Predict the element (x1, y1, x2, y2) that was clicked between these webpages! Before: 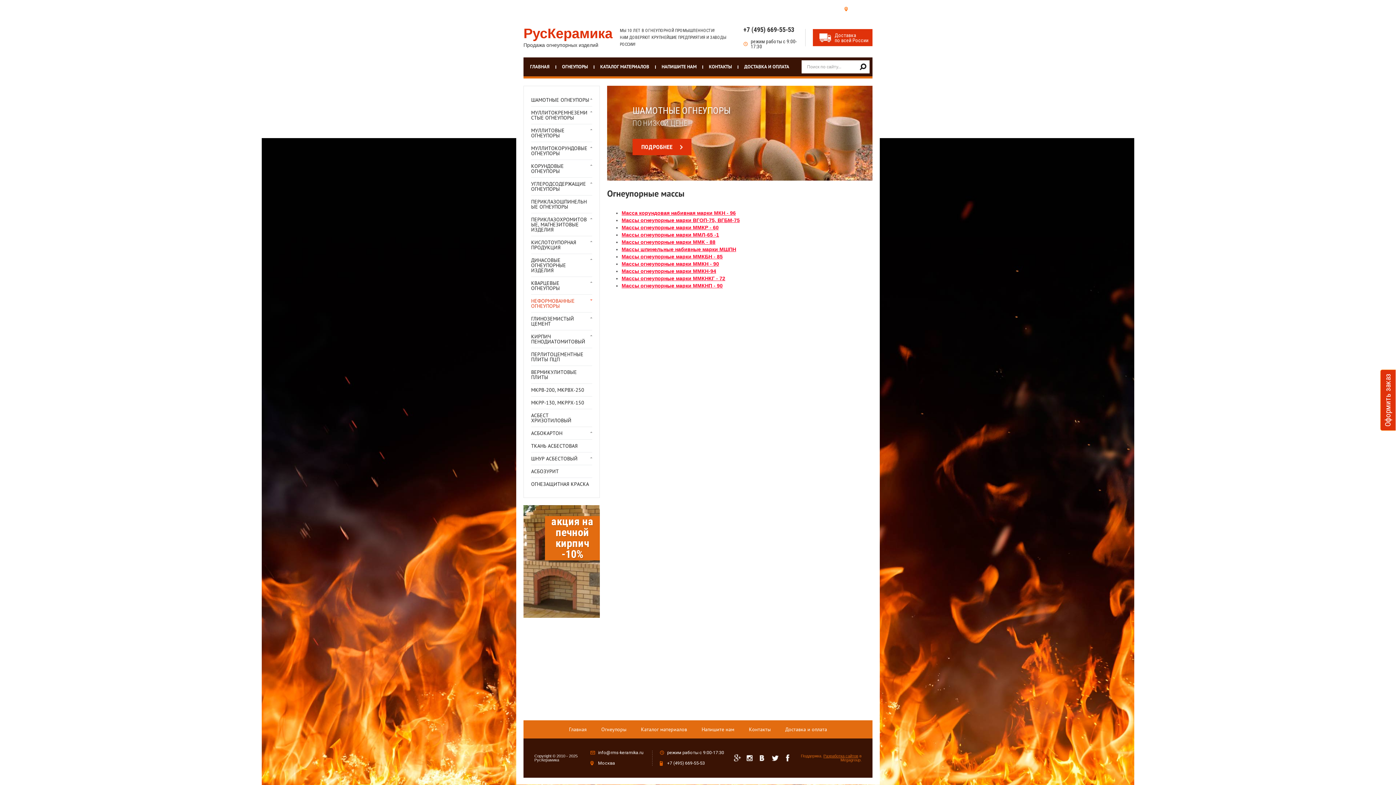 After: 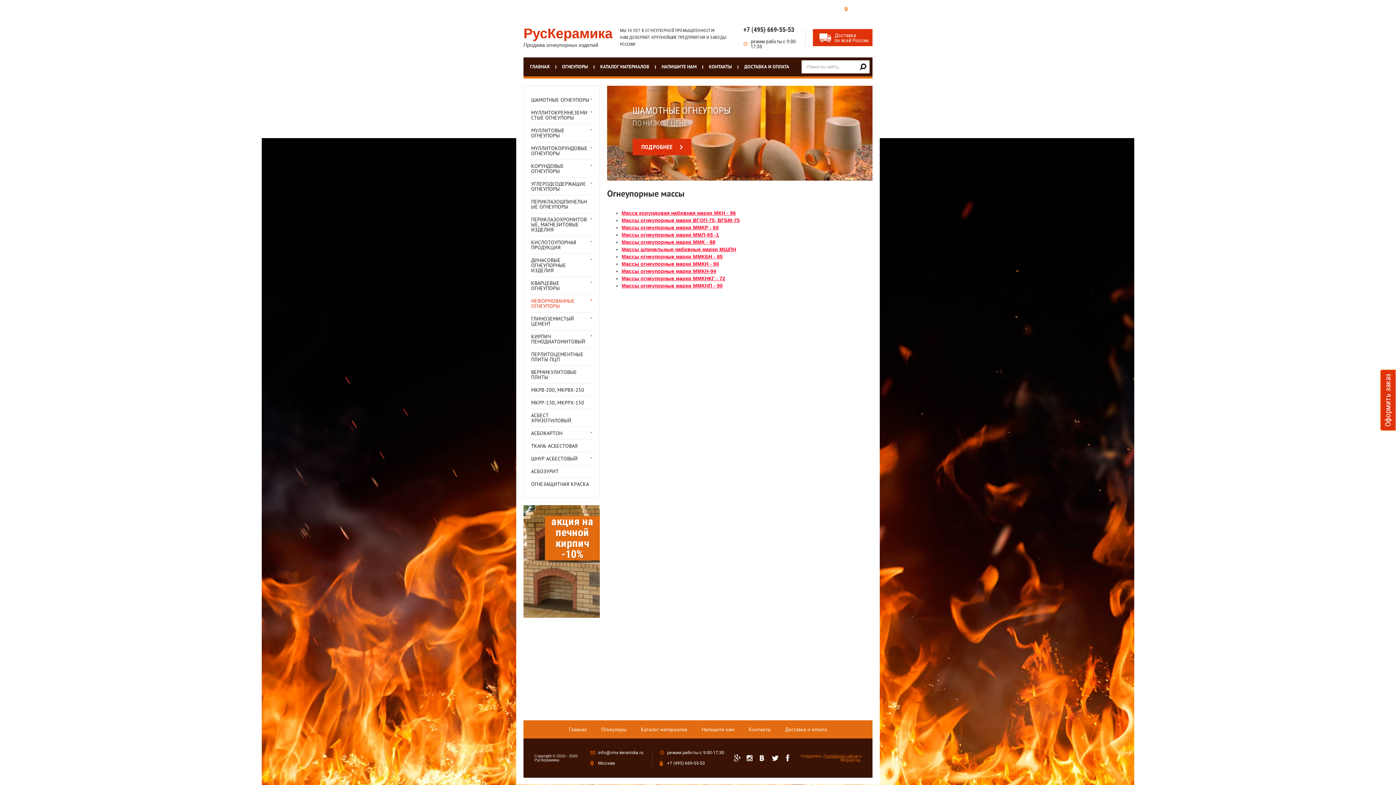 Action: bbox: (667, 761, 705, 766) label: +7 (495) 669-55-53